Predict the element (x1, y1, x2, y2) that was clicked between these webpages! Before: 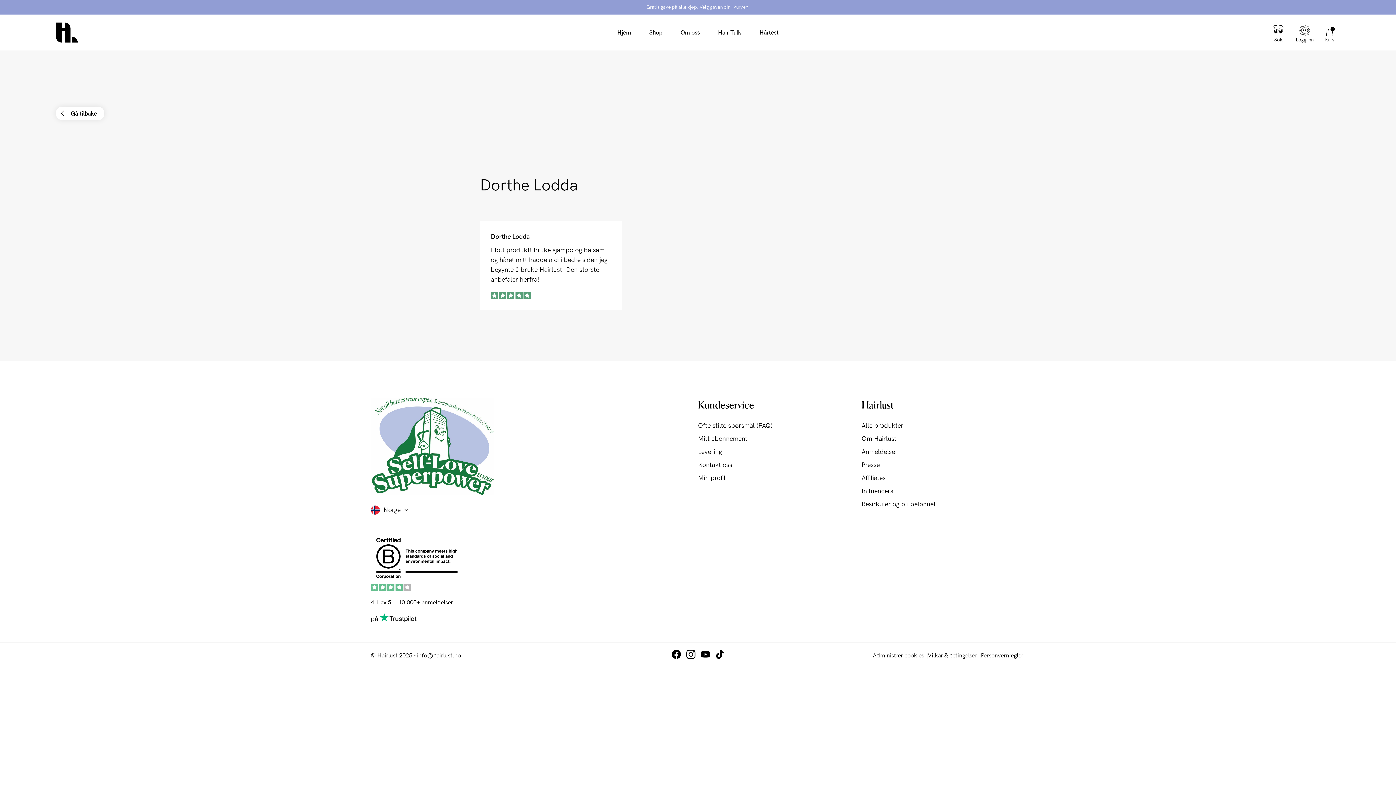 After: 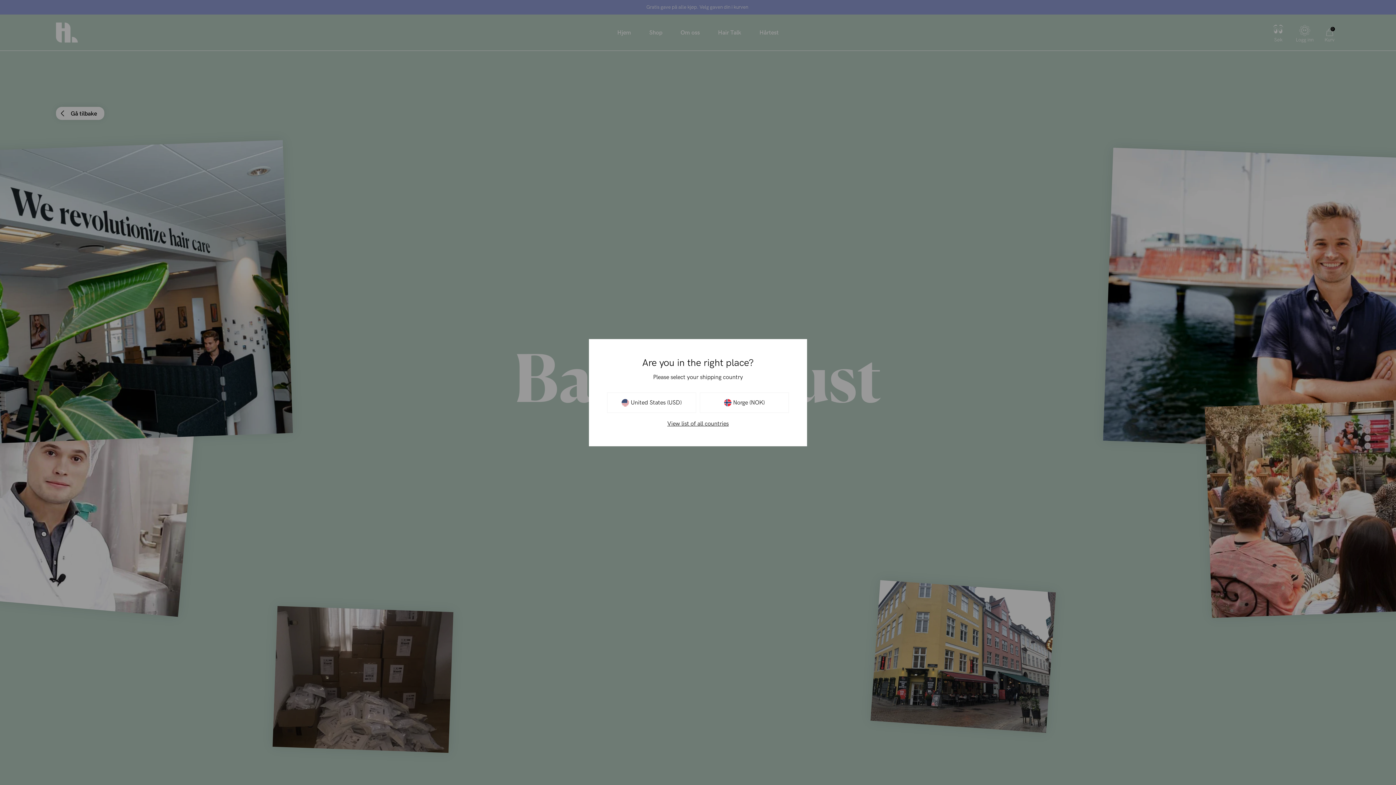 Action: bbox: (861, 435, 896, 442) label: Om Hairlust